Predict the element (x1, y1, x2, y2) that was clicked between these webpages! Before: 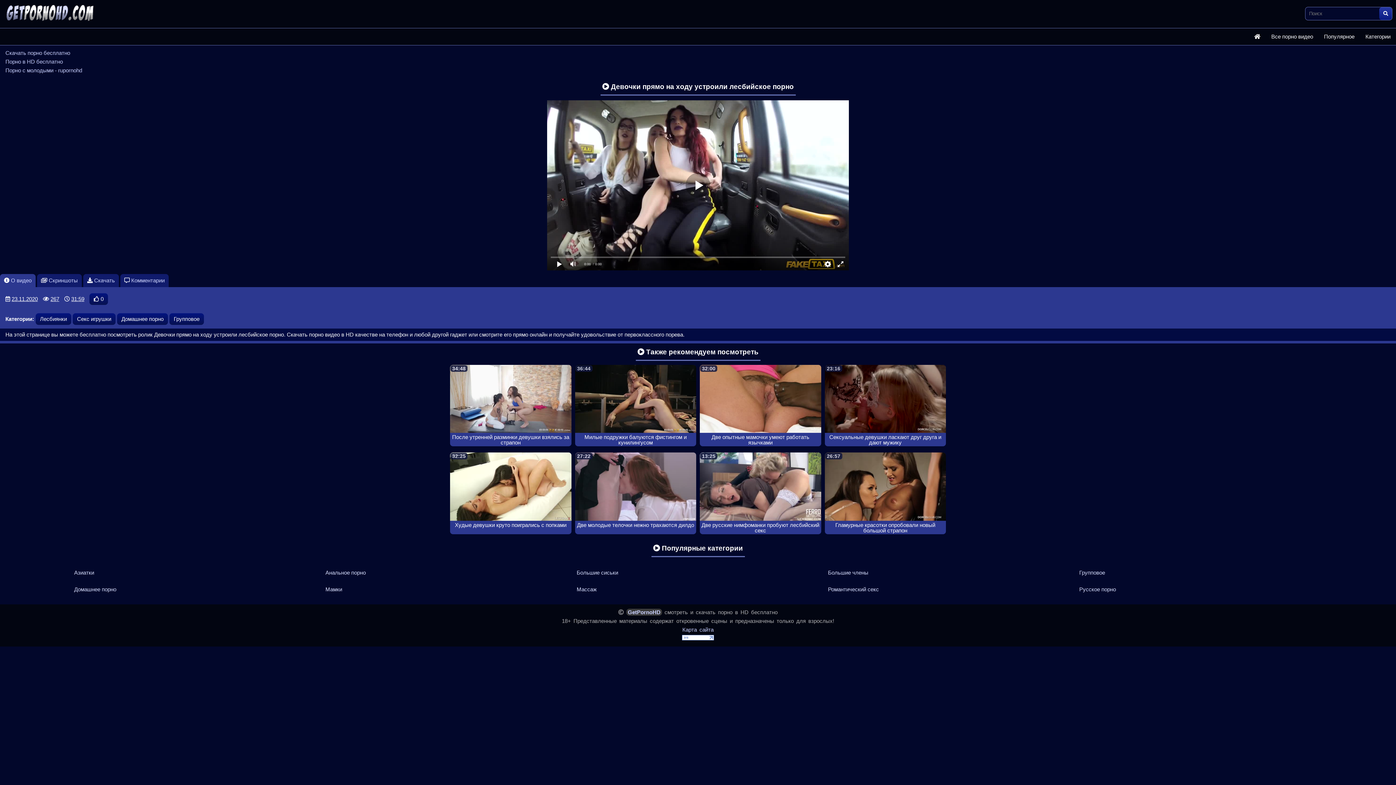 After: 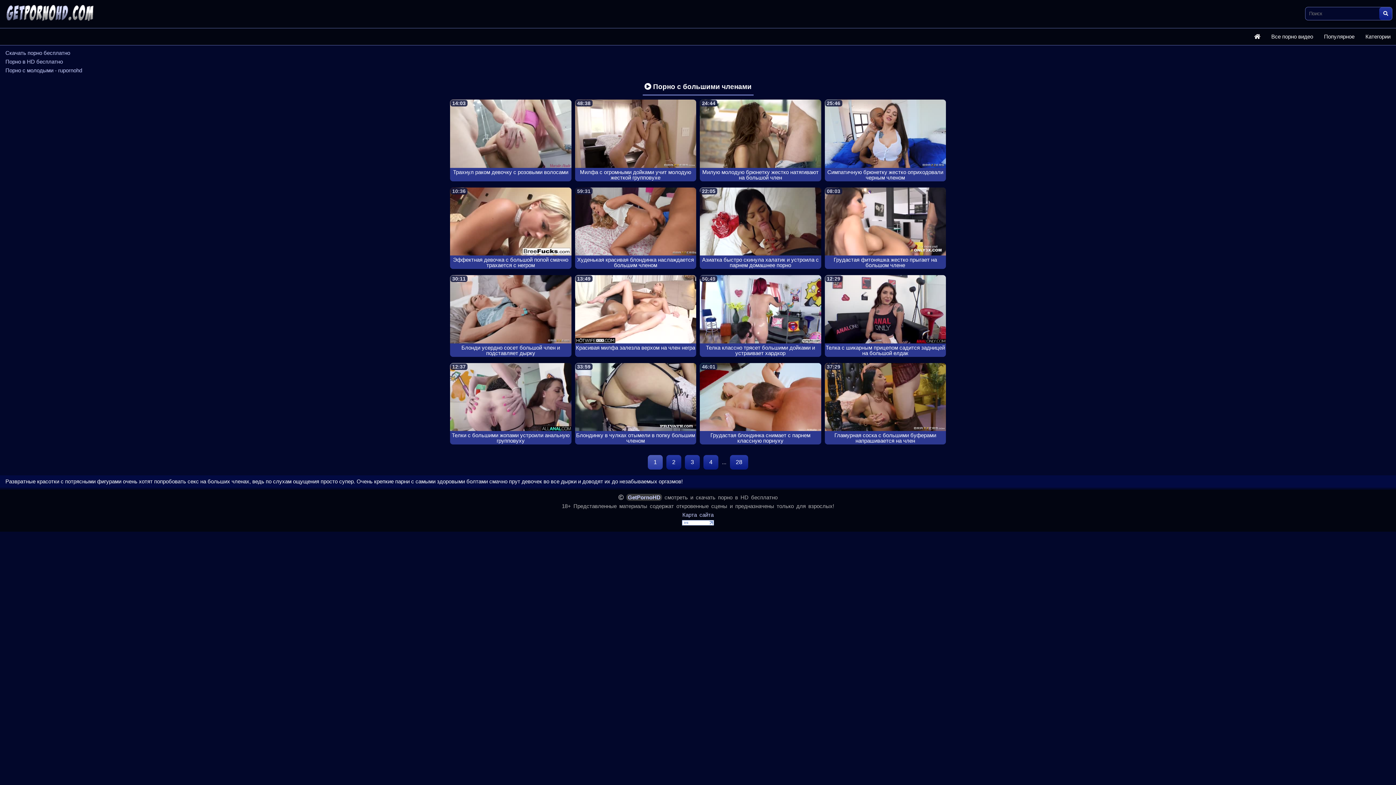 Action: label: Большие члены bbox: (824, 565, 1074, 580)